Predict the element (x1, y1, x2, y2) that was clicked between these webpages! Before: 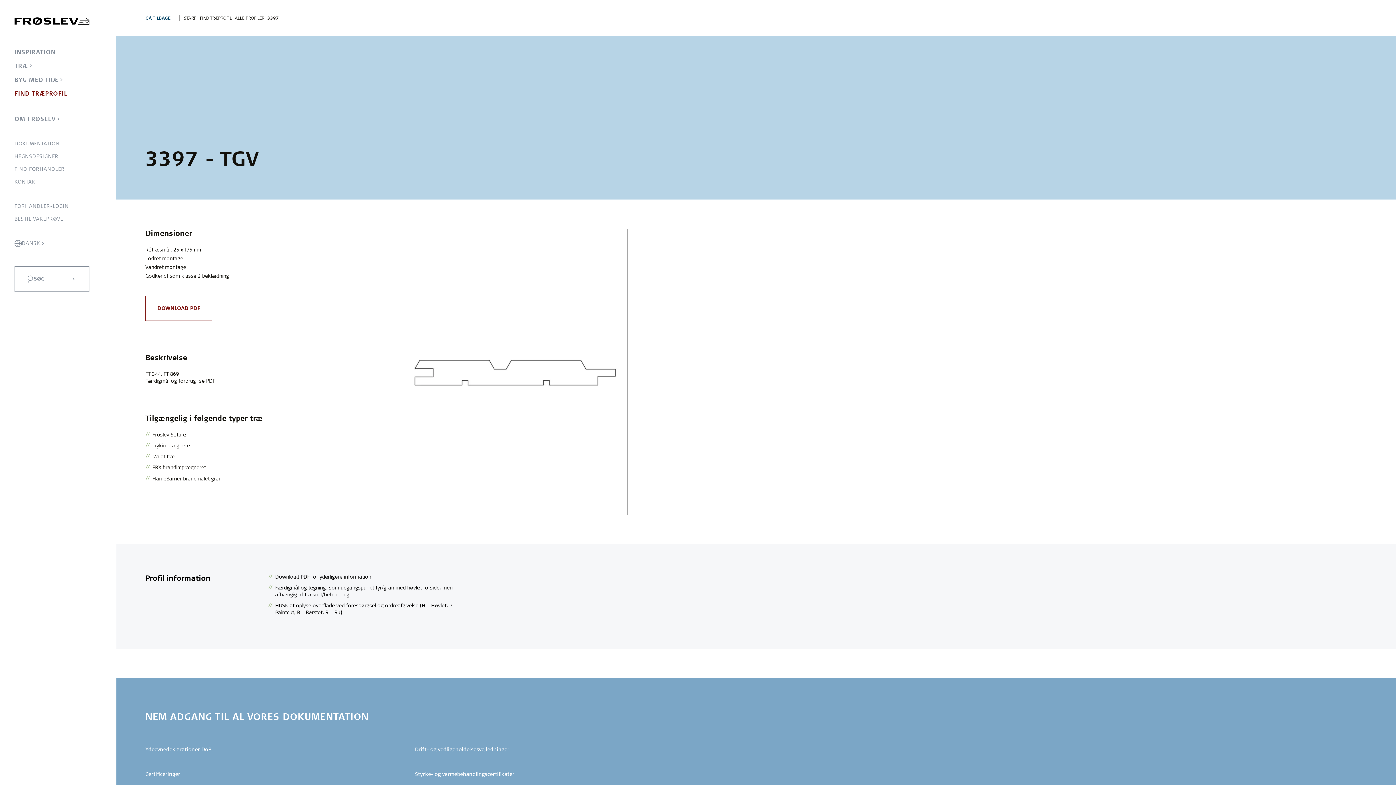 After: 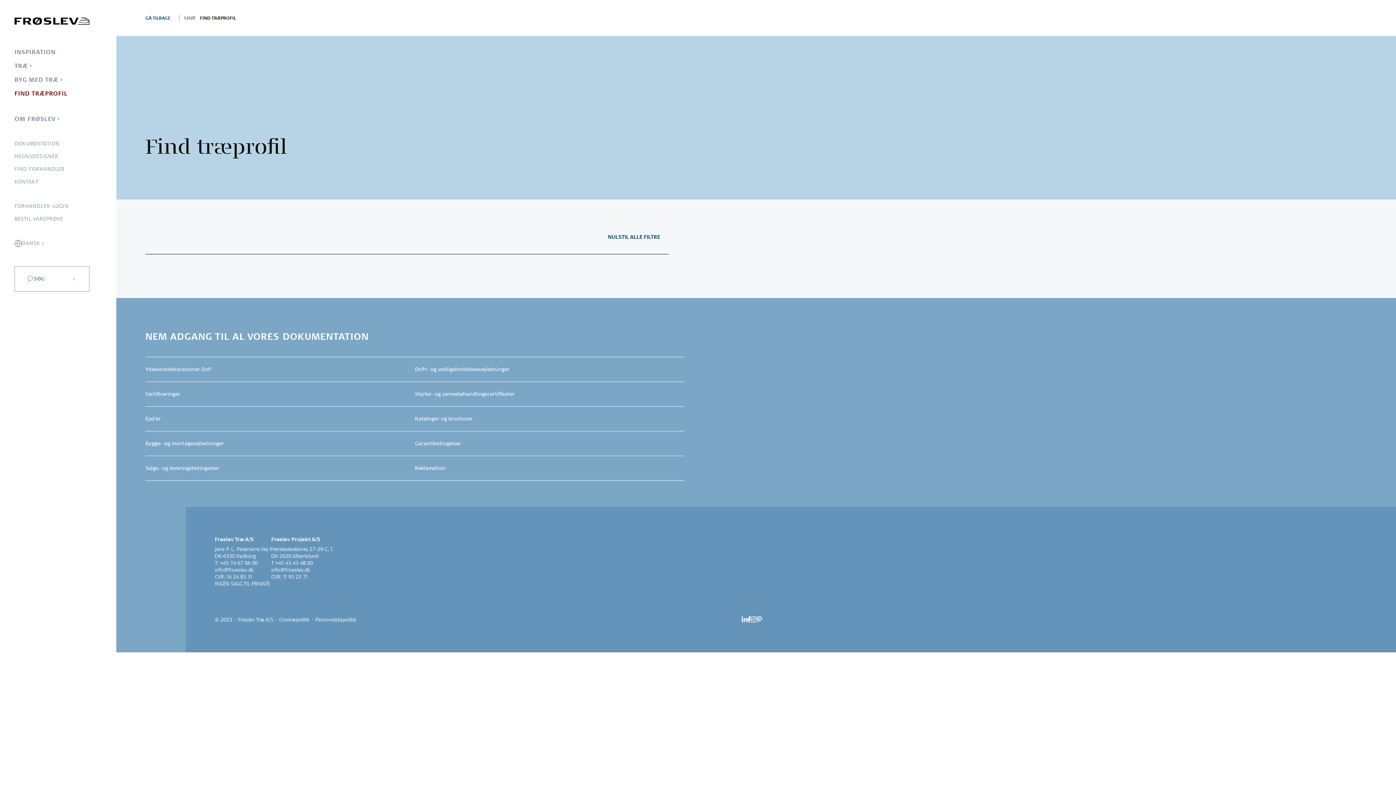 Action: label: ALLE PROFILER bbox: (234, 15, 264, 20)